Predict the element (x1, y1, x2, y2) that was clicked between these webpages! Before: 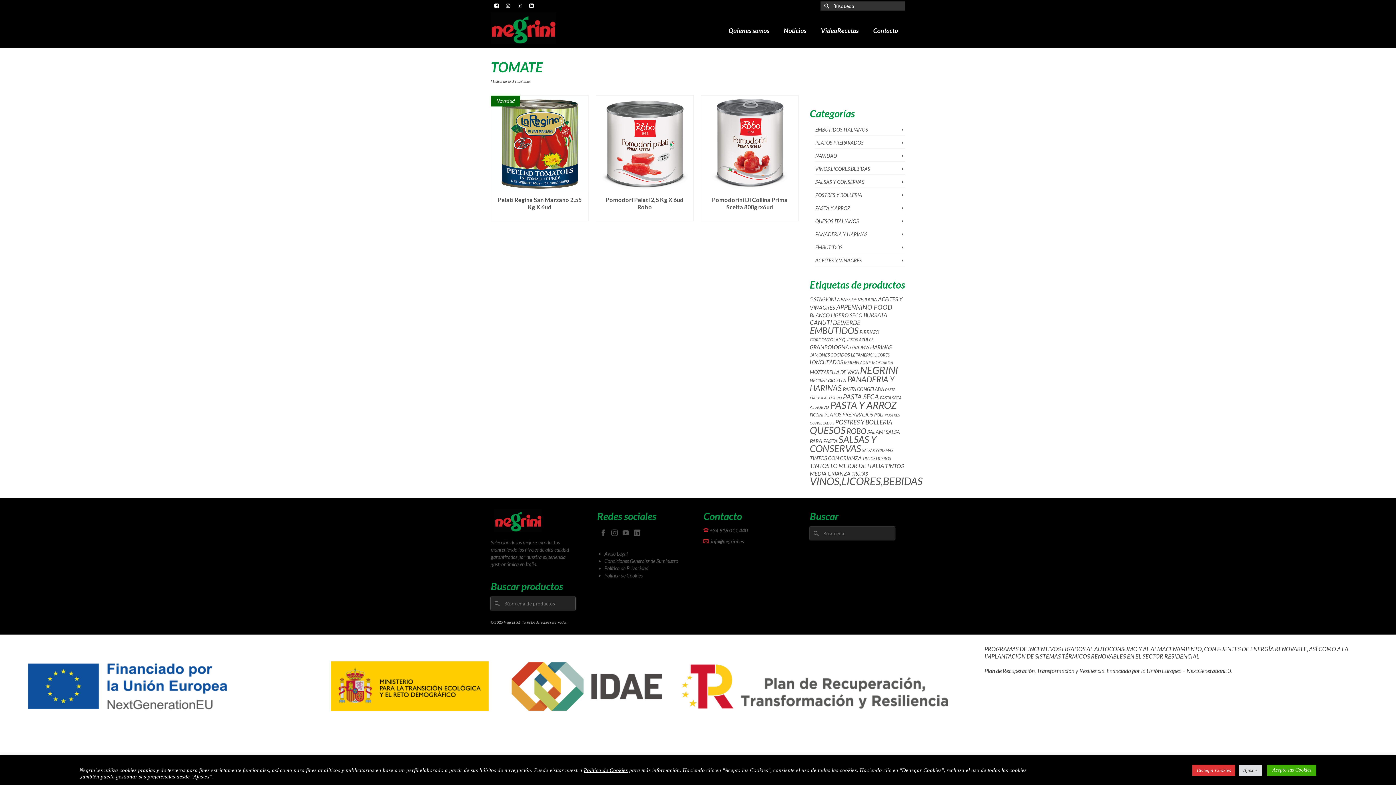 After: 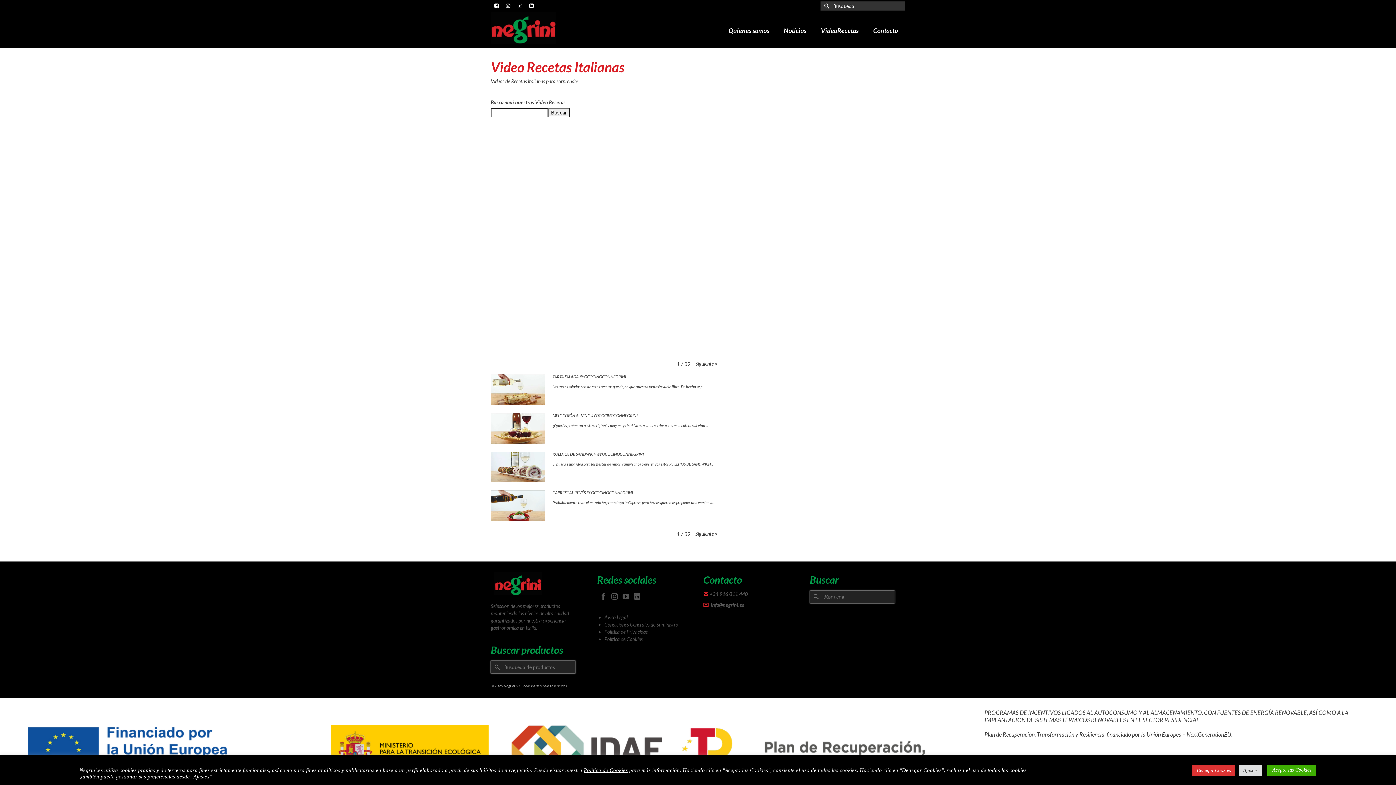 Action: bbox: (813, 23, 866, 37) label: VideoRecetas